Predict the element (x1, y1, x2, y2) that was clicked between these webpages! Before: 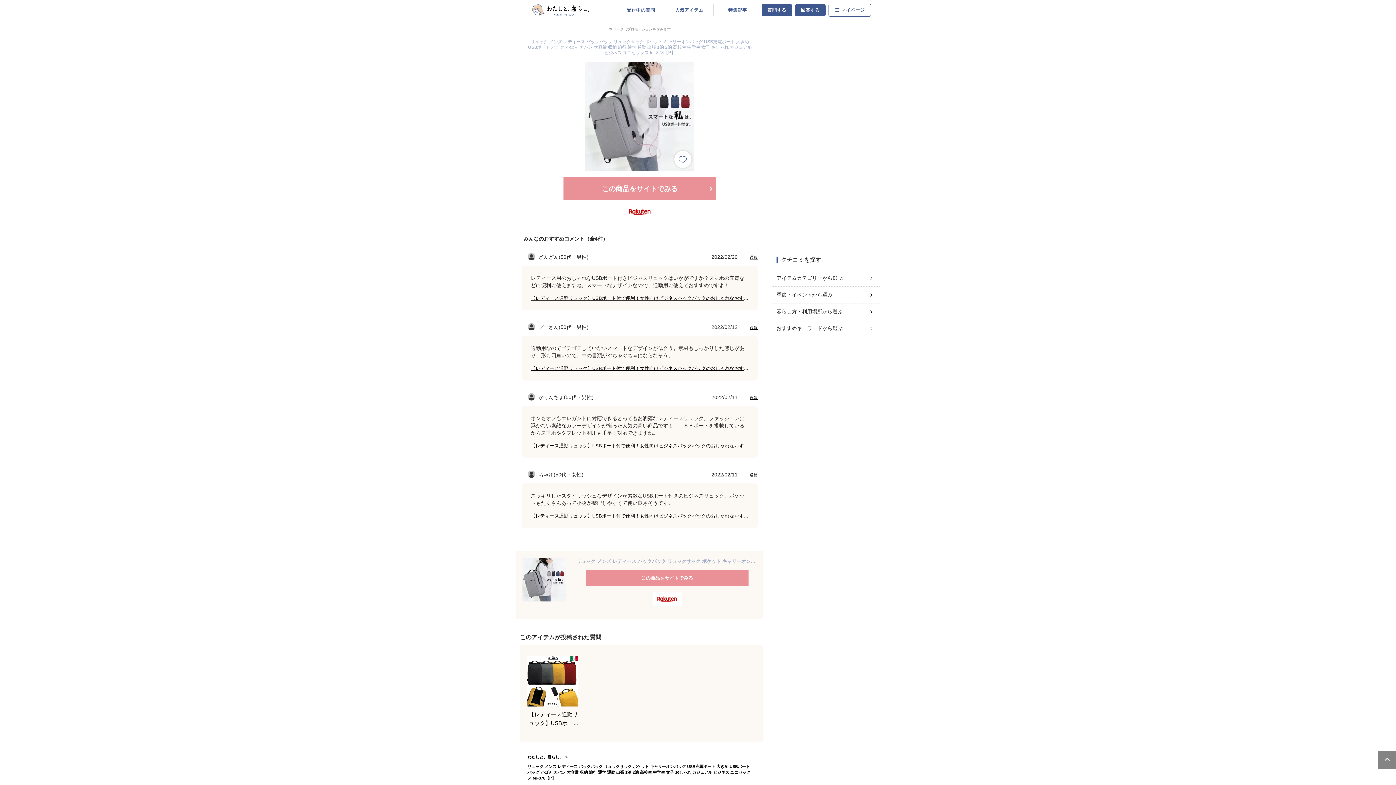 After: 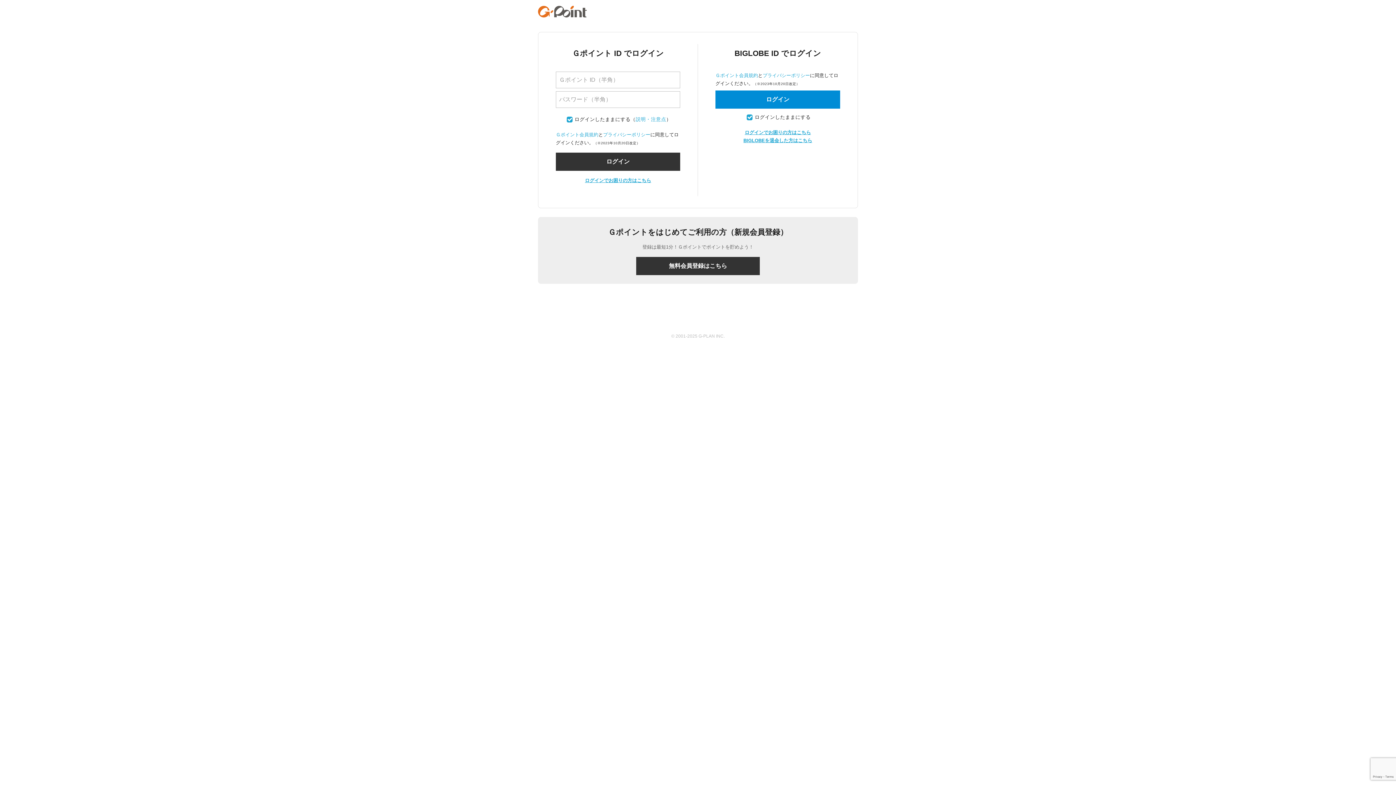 Action: bbox: (761, 3, 792, 16) label: 質問する